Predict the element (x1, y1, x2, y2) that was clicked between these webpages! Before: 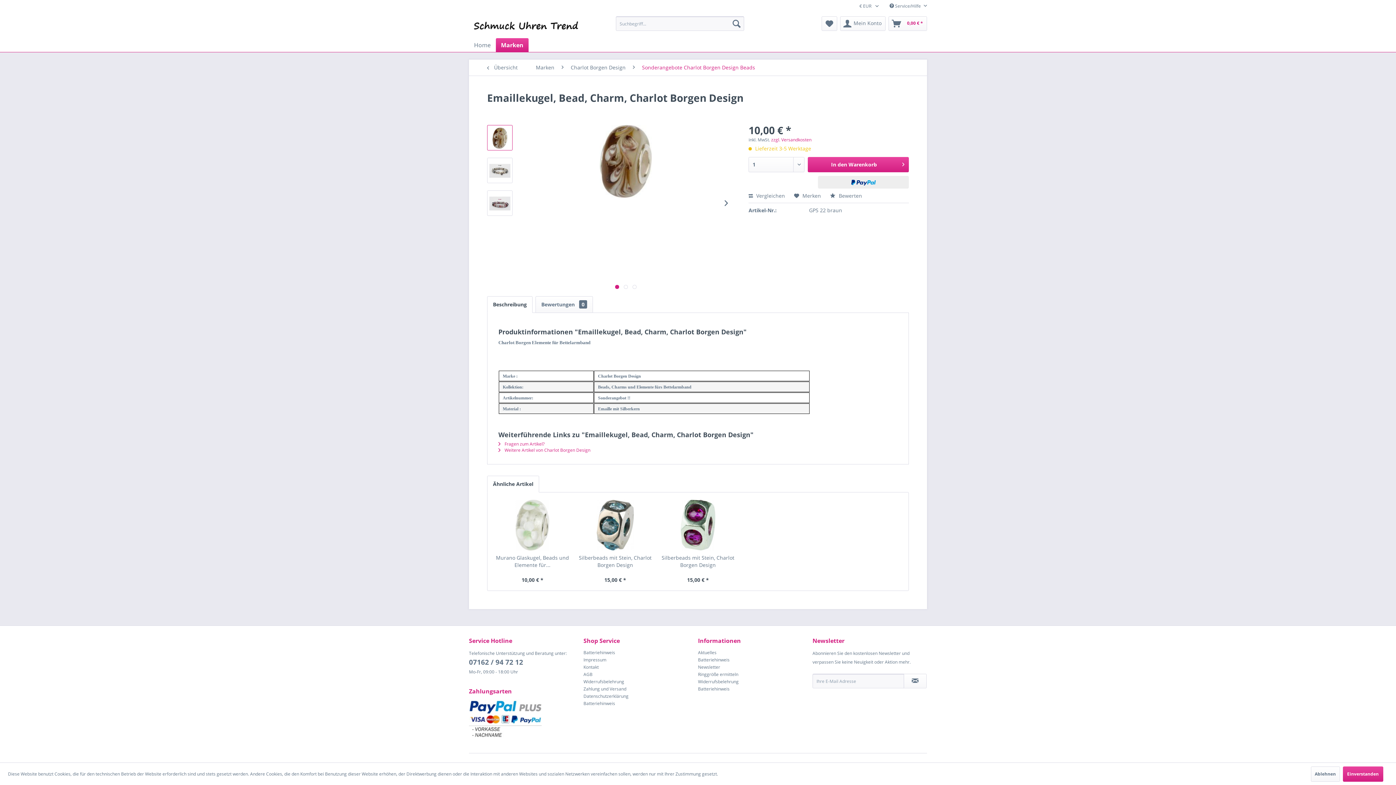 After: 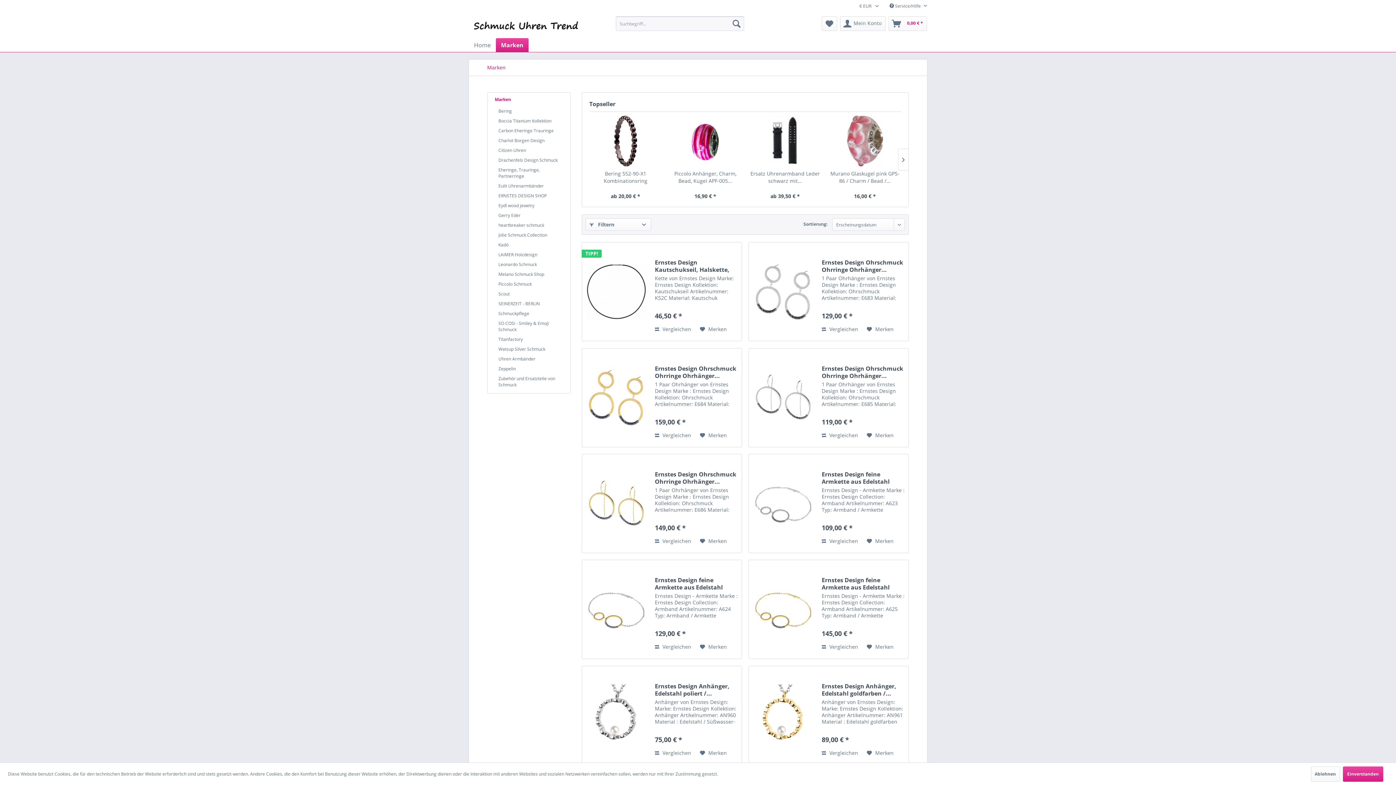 Action: label: Marken bbox: (532, 59, 558, 75)